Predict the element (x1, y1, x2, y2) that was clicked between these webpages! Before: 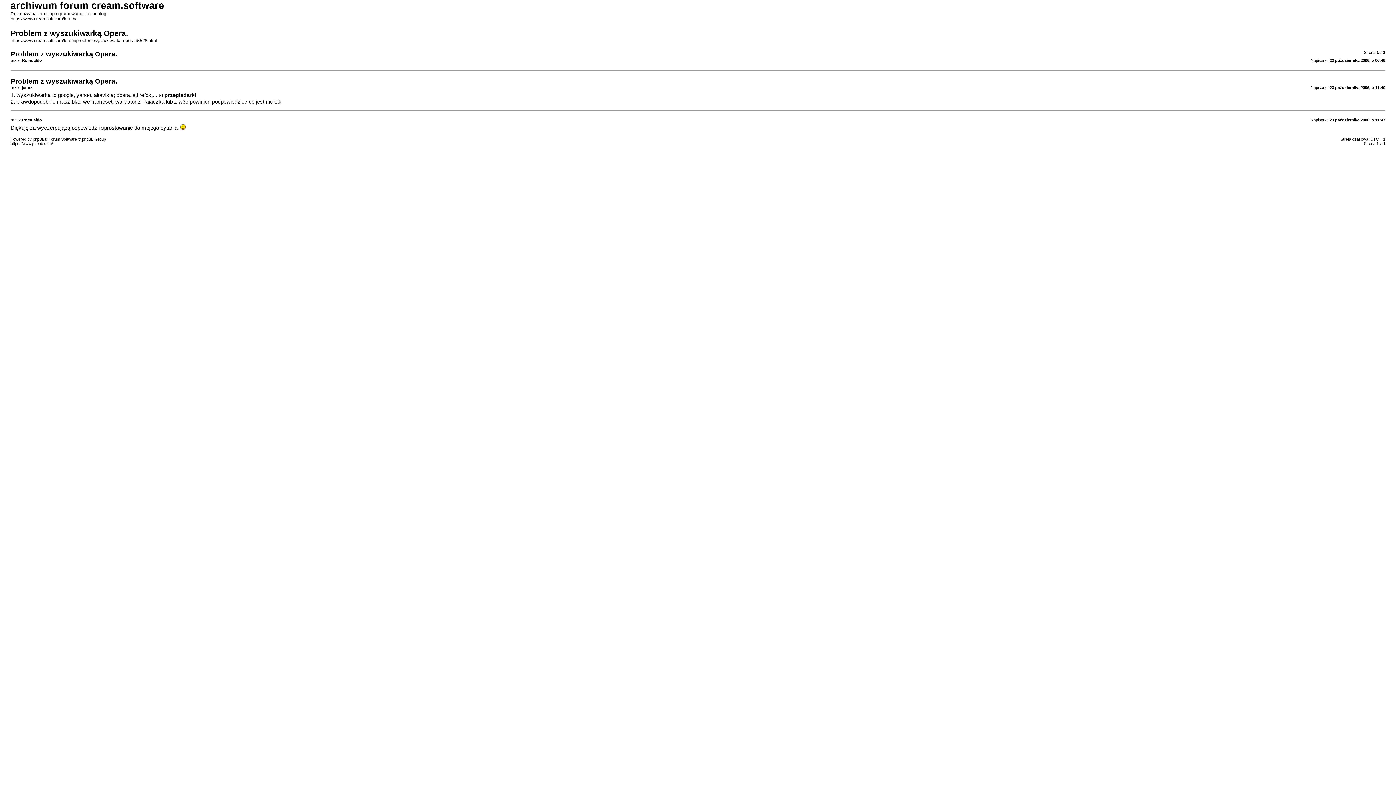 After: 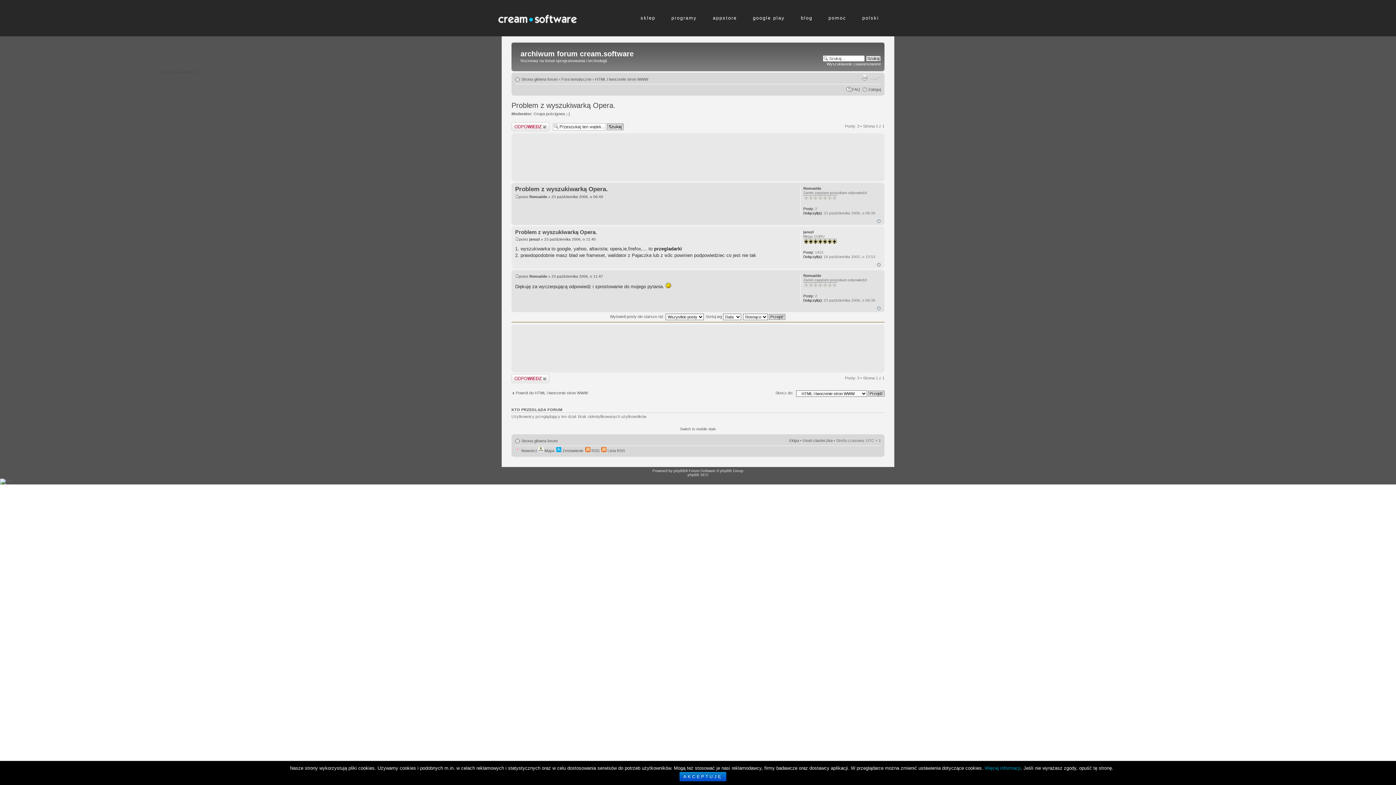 Action: label: https://www.creamsoft.com/forum/problem-wyszukiwarka-opera-t5528.html bbox: (10, 38, 156, 43)